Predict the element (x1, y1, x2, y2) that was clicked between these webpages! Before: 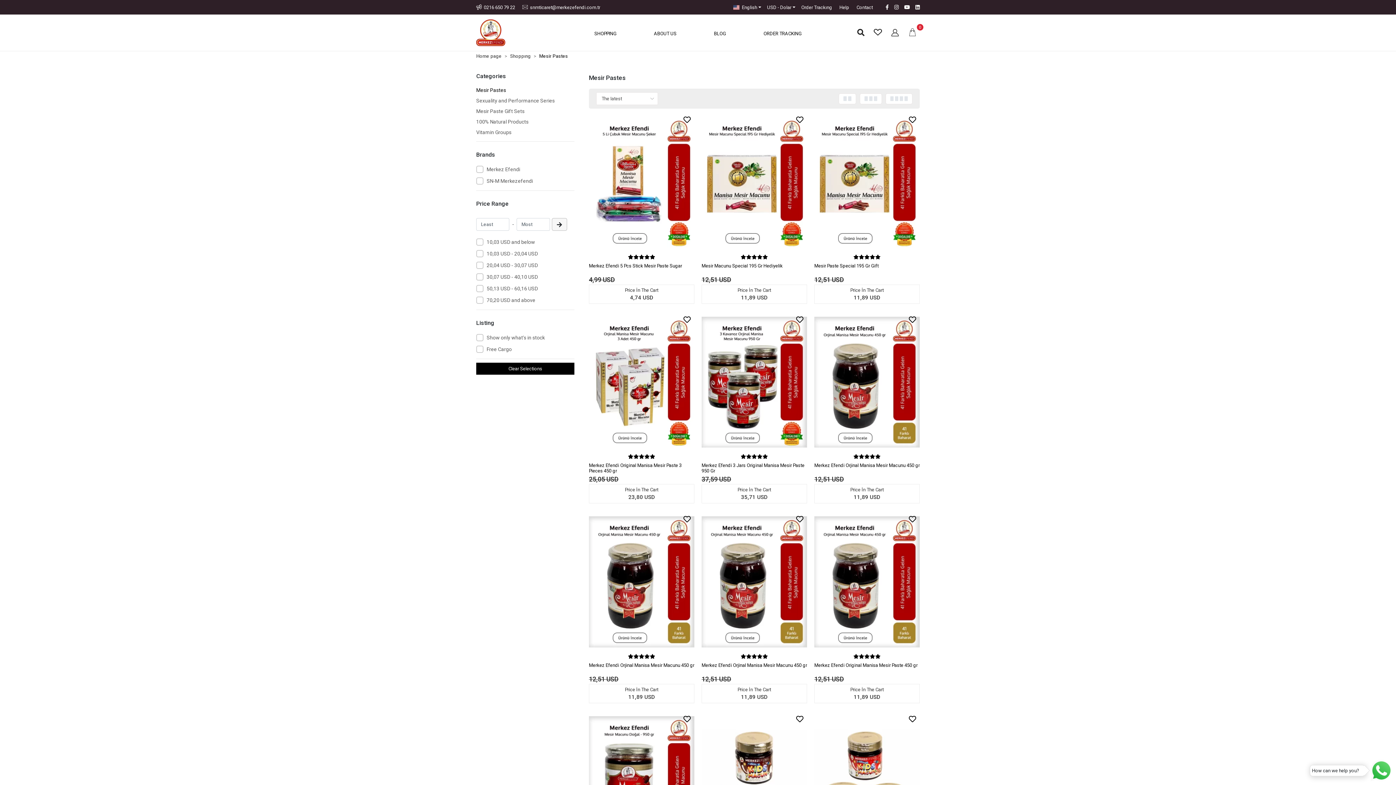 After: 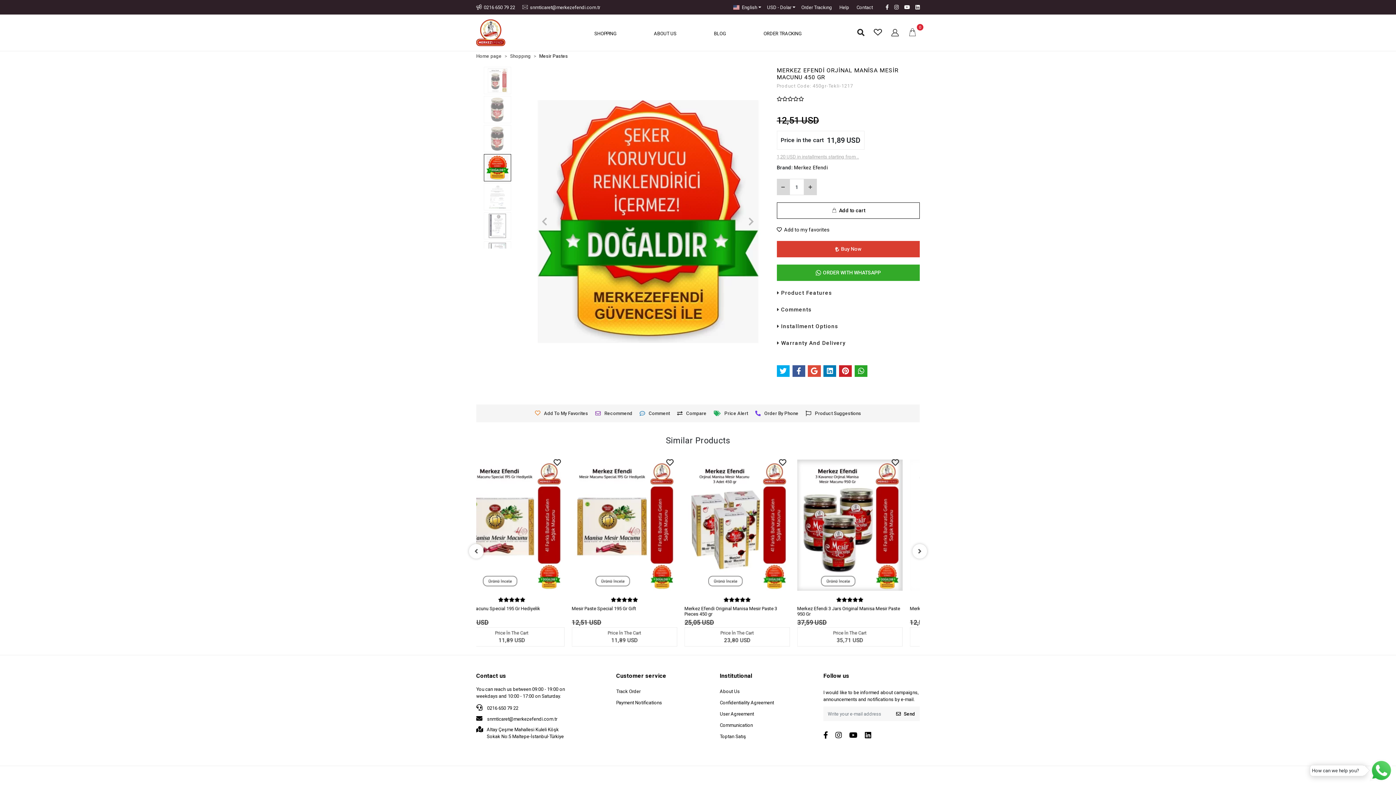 Action: bbox: (701, 512, 807, 652)